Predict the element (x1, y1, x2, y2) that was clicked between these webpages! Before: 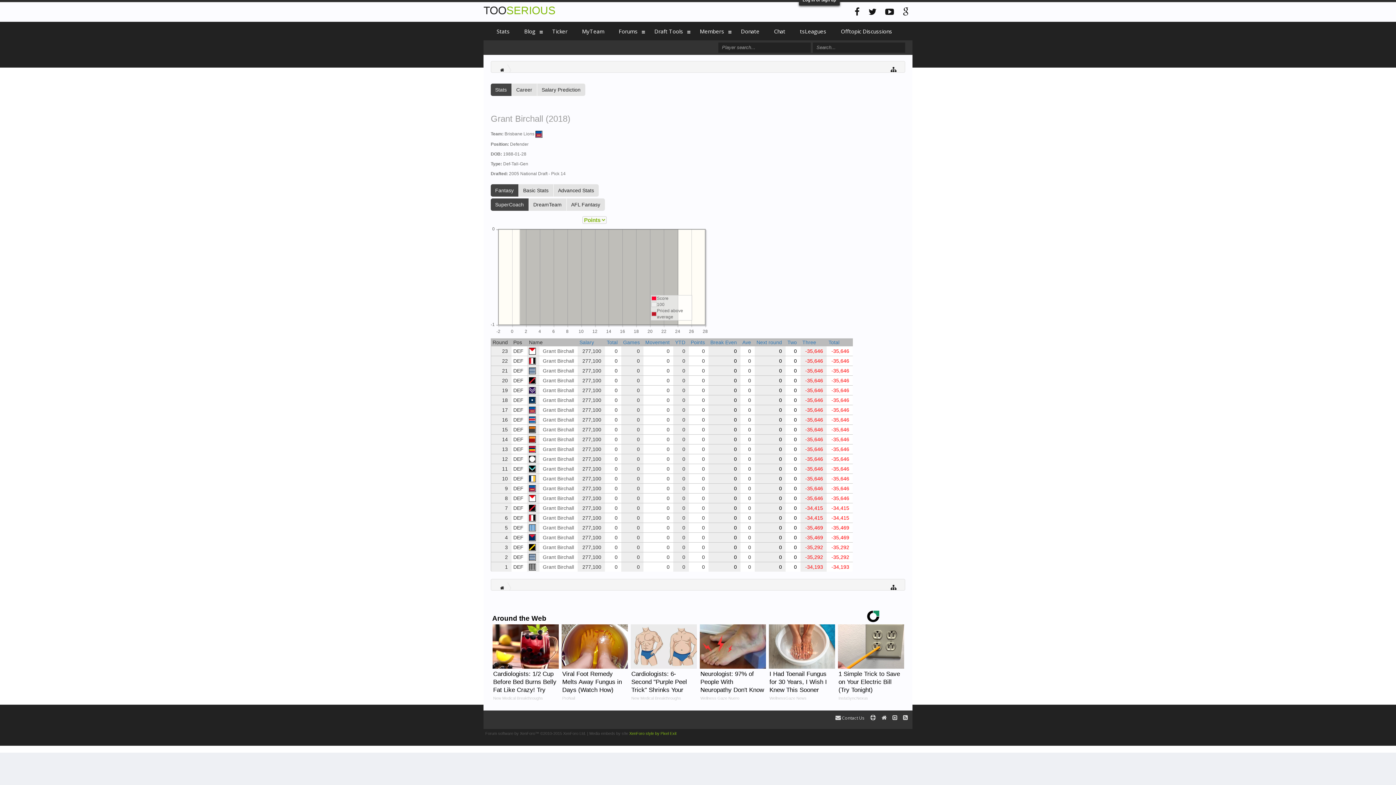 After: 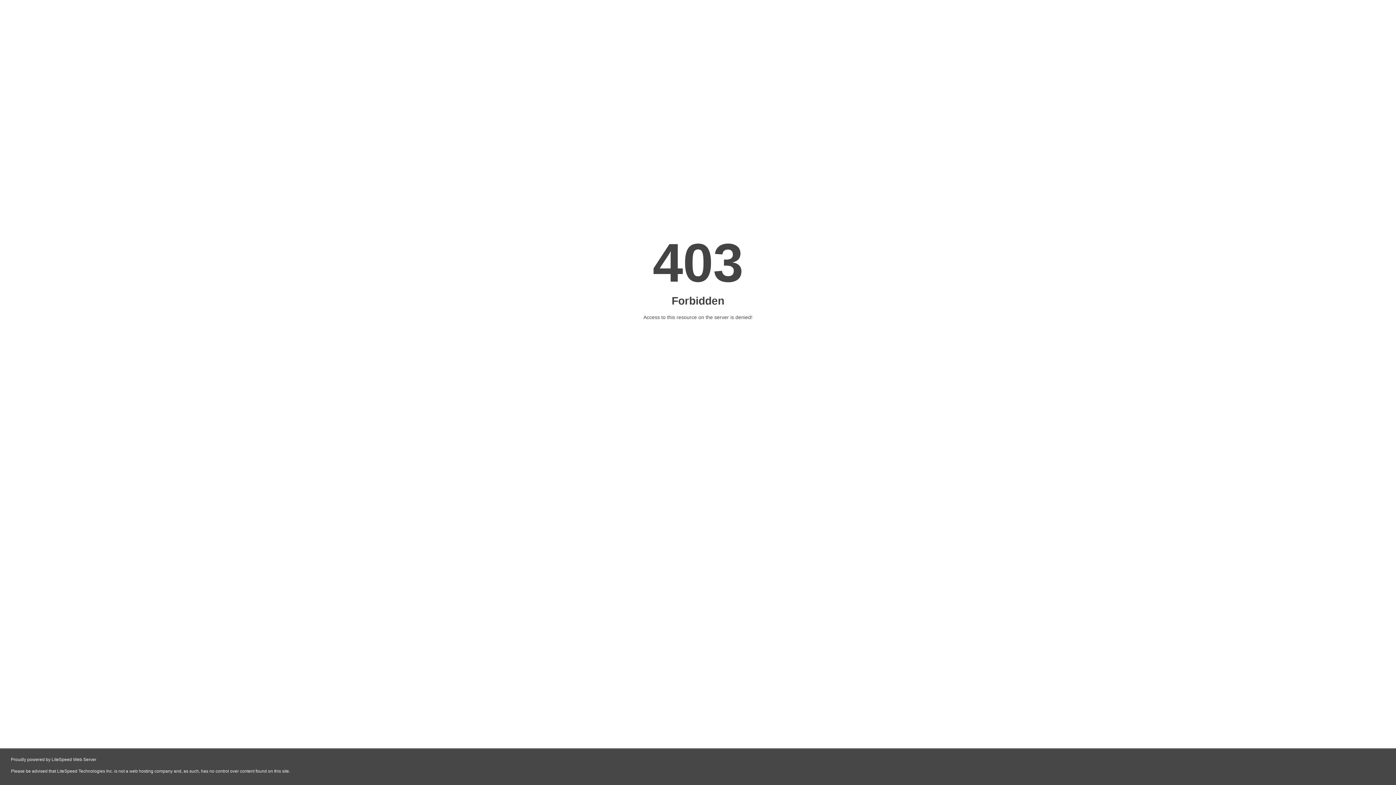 Action: label: XenForo style by Pixel Exit bbox: (629, 731, 676, 735)